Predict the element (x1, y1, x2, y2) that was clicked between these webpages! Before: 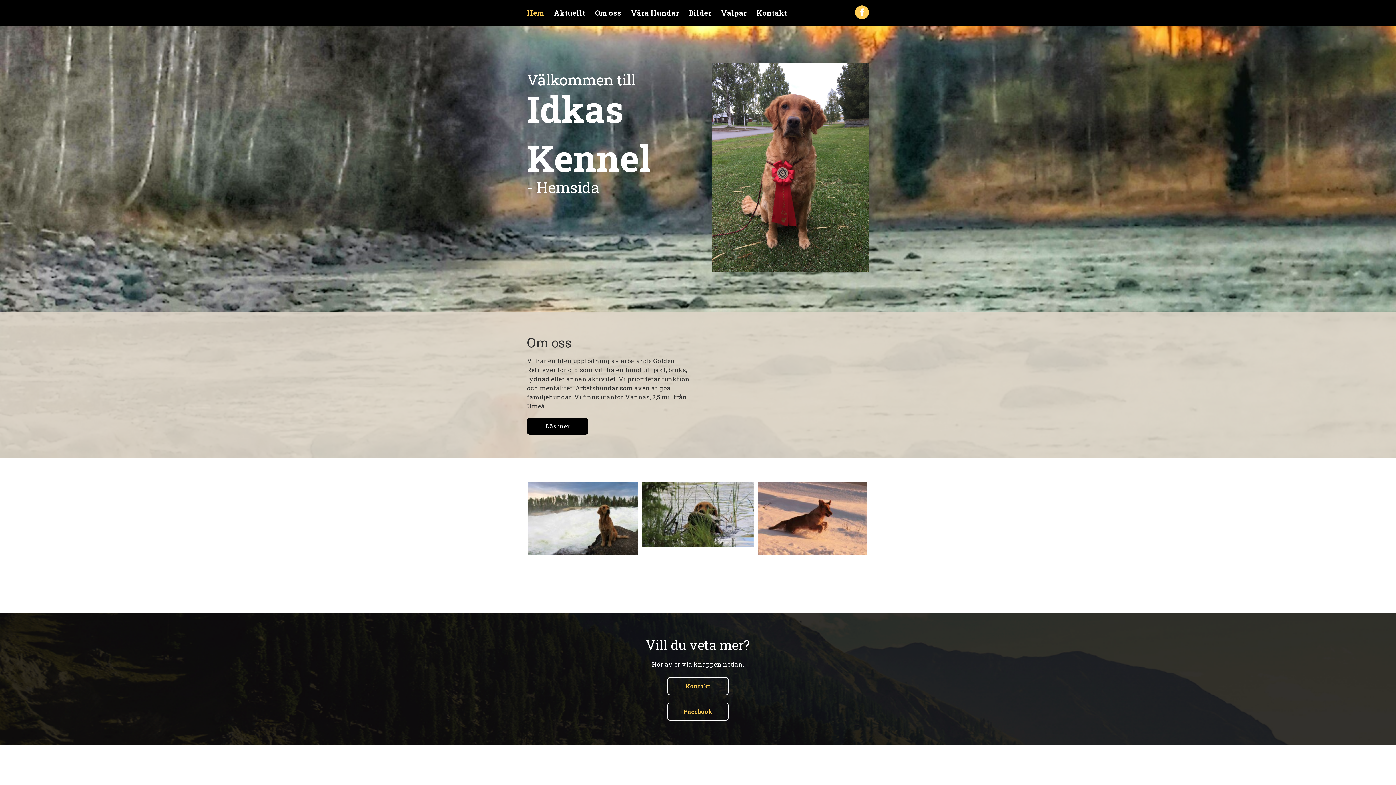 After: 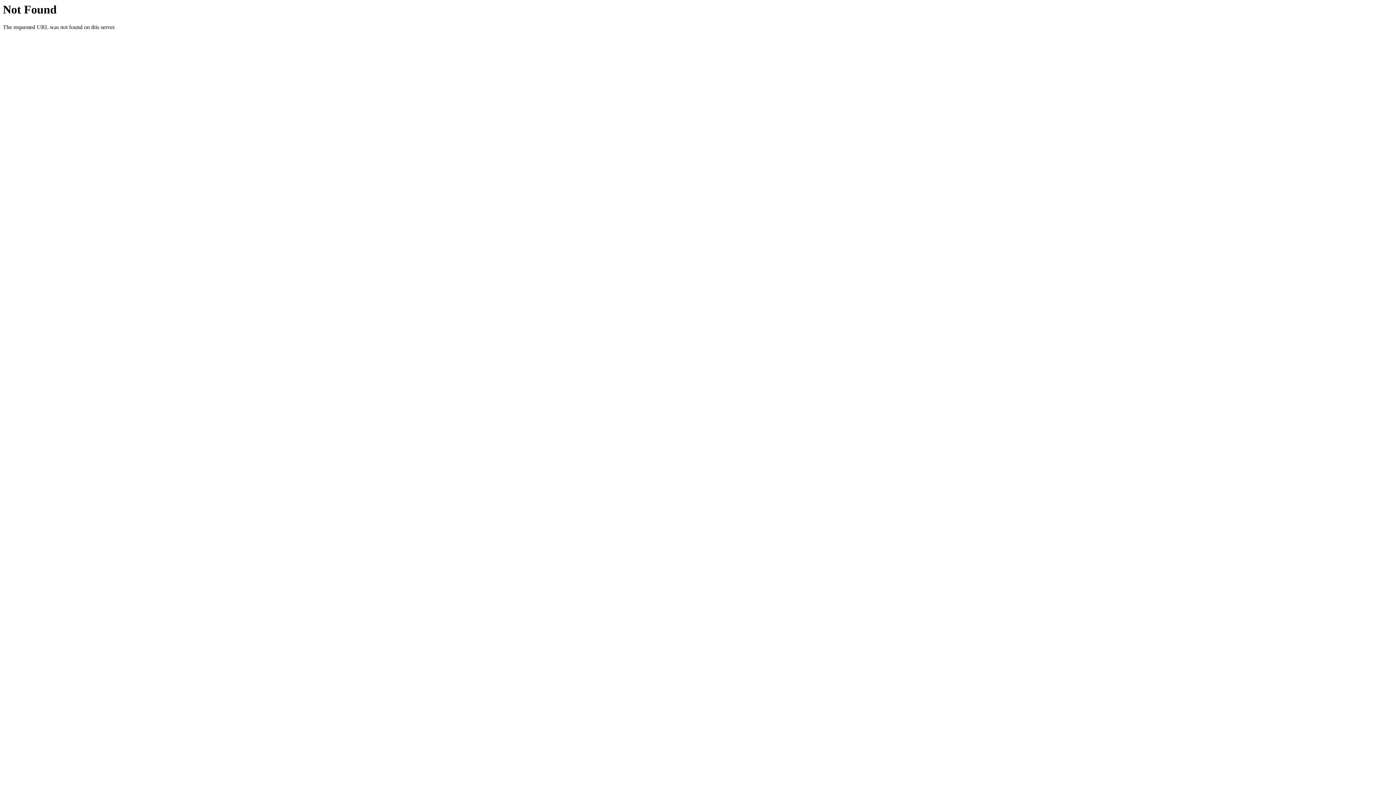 Action: bbox: (527, 418, 588, 434) label: Läs mer